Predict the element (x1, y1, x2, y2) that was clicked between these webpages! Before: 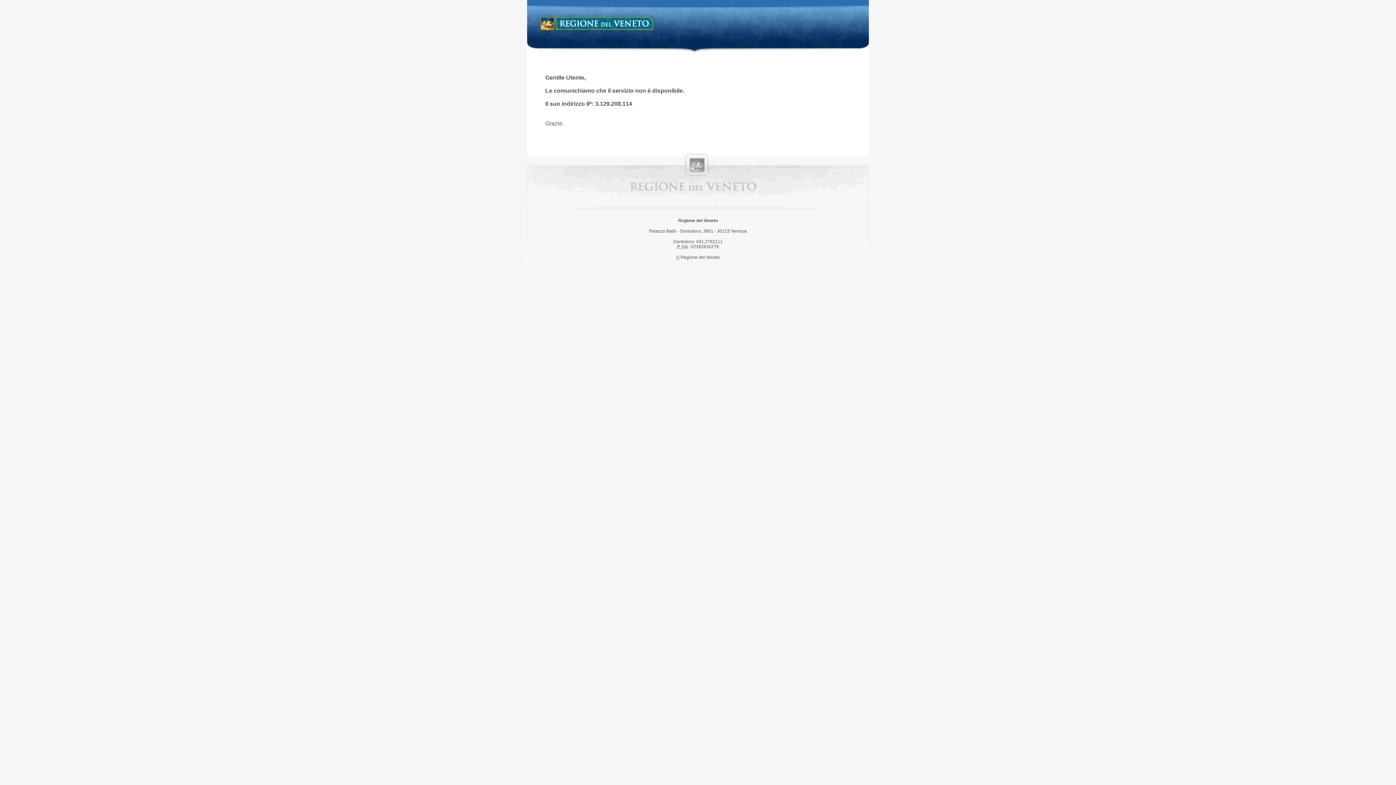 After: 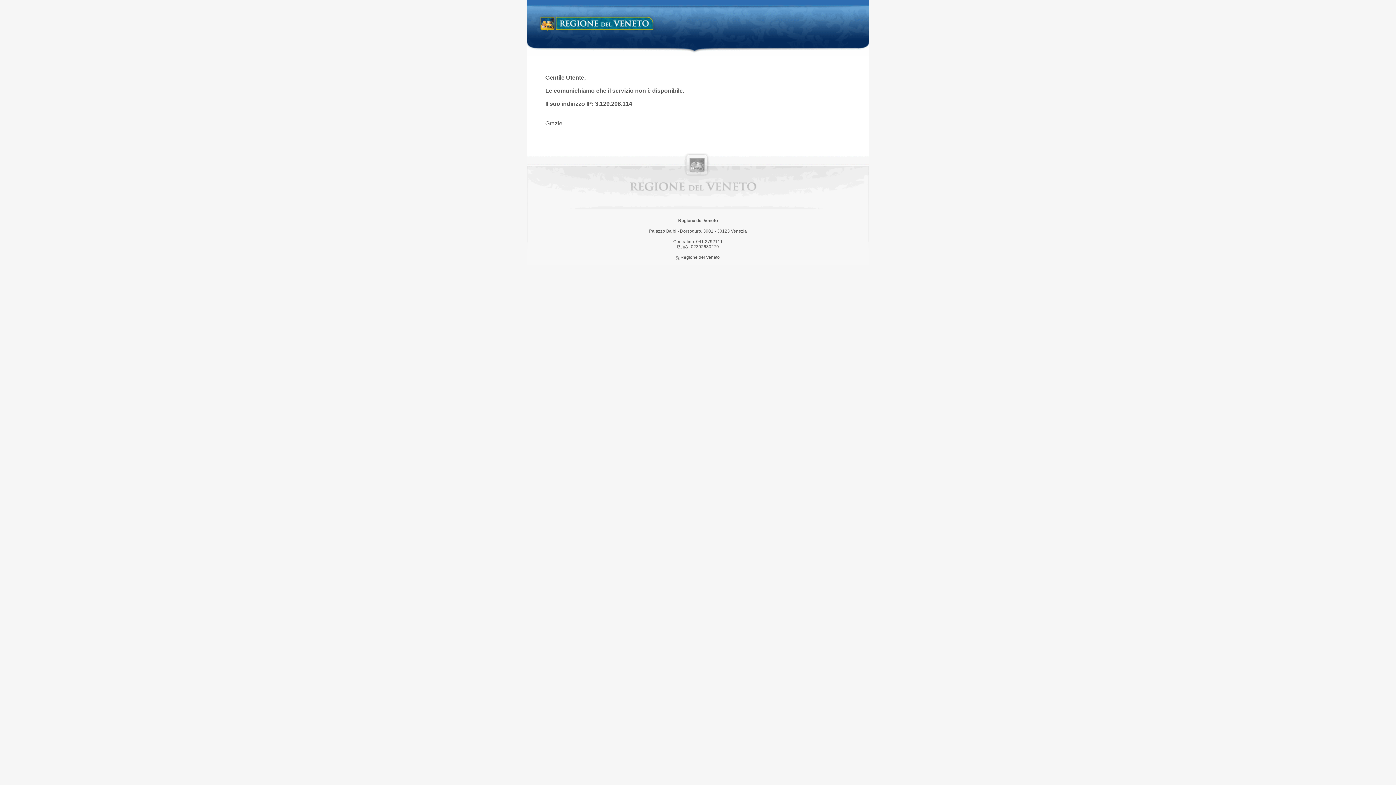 Action: label: Regione del Veneto bbox: (538, 14, 658, 34)